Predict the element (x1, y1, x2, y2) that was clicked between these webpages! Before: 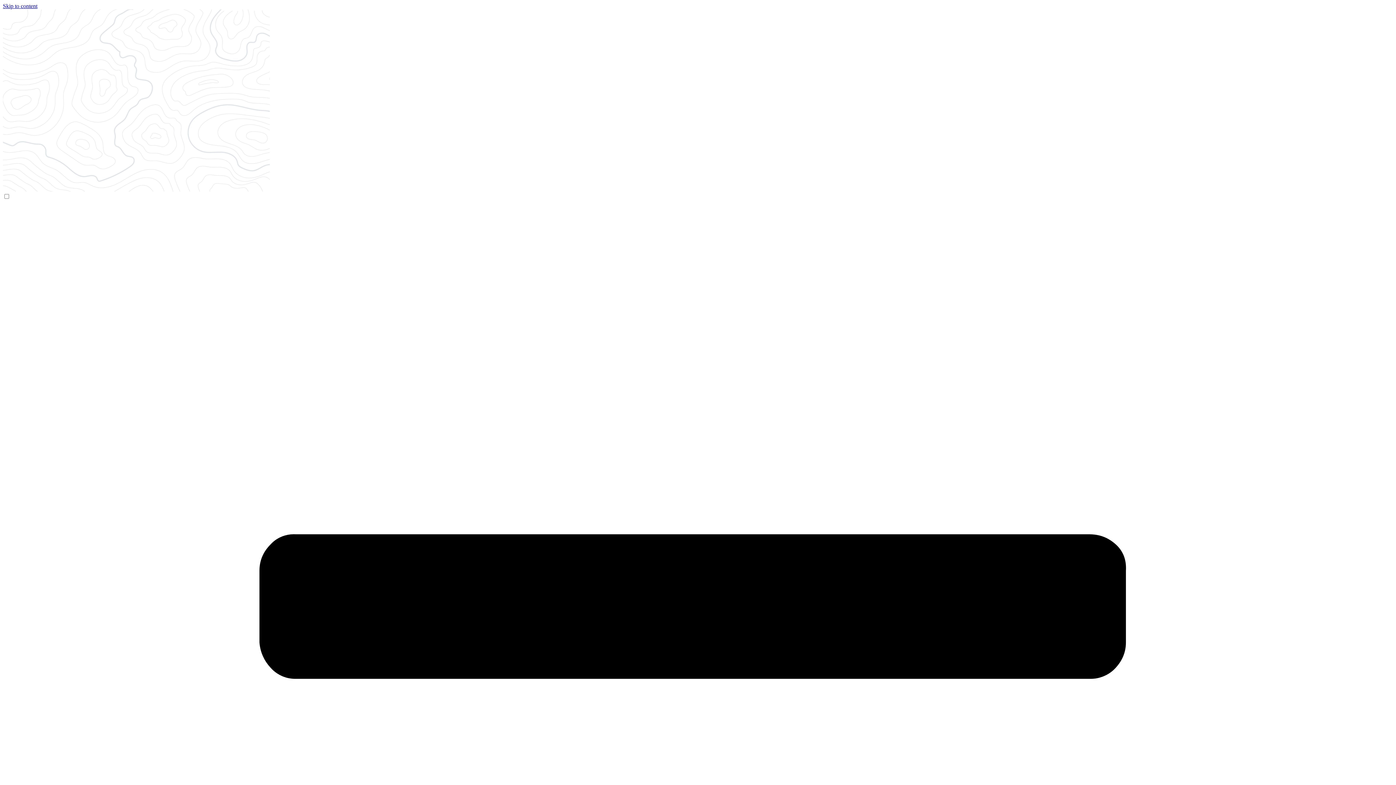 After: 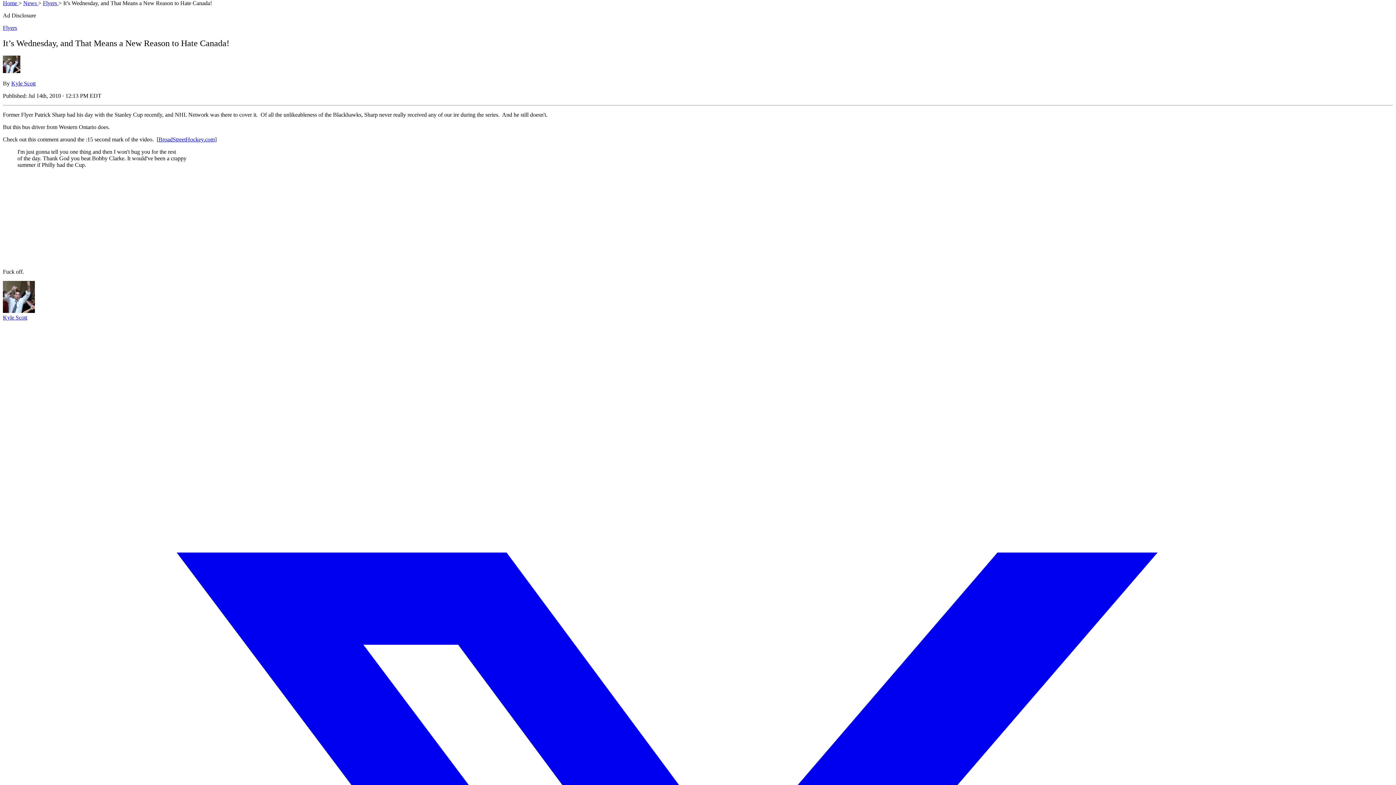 Action: bbox: (2, 2, 37, 9) label: Skip to content